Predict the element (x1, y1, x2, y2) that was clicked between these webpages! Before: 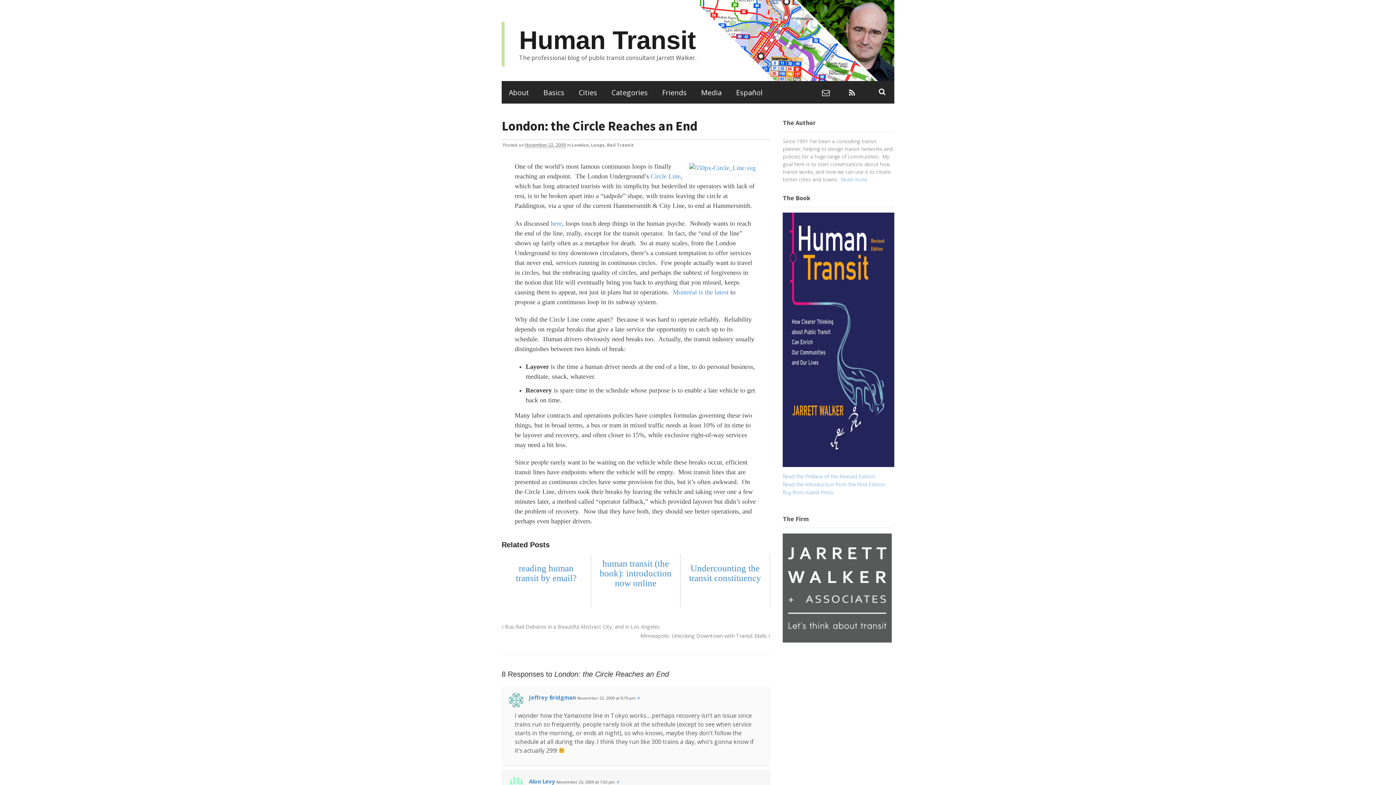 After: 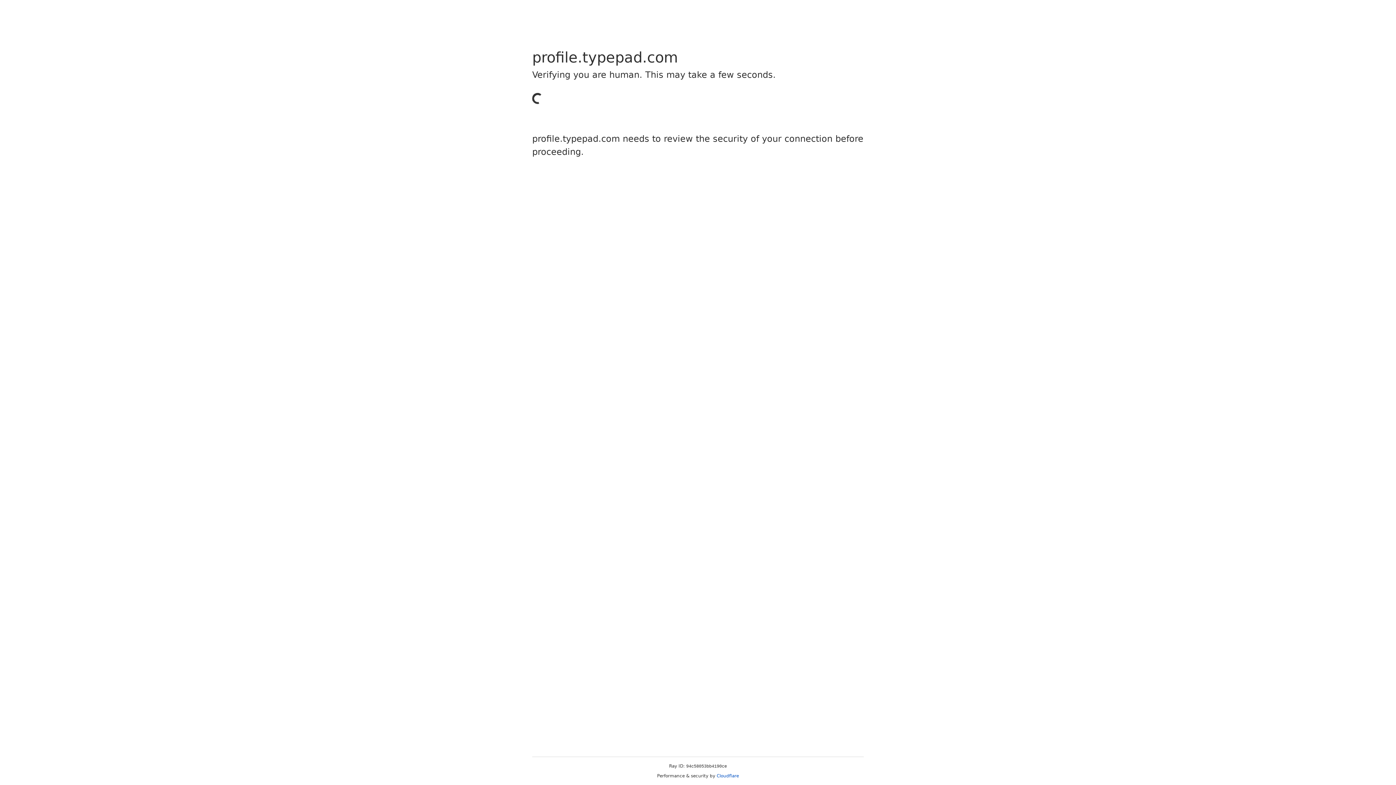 Action: label: Jeffrey Bridgman bbox: (529, 694, 576, 701)